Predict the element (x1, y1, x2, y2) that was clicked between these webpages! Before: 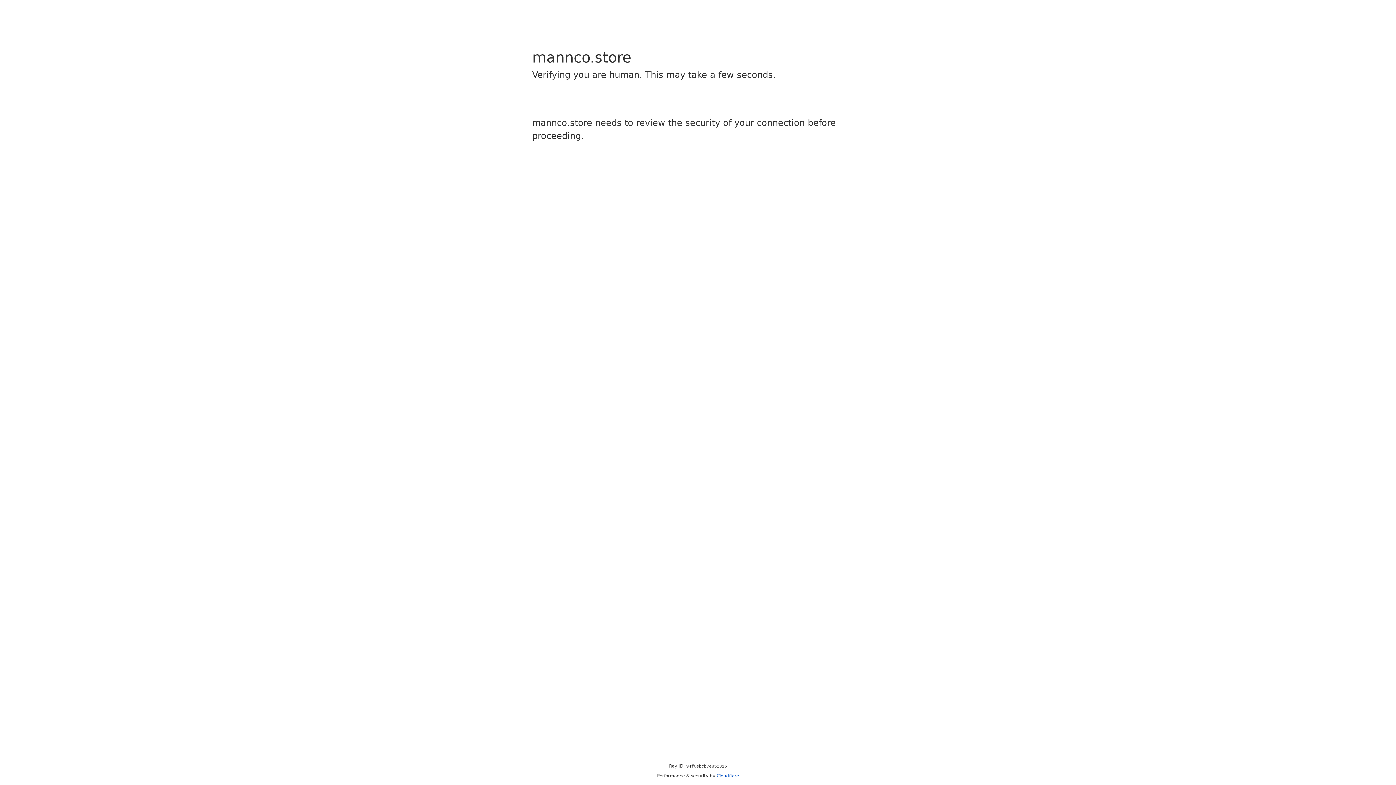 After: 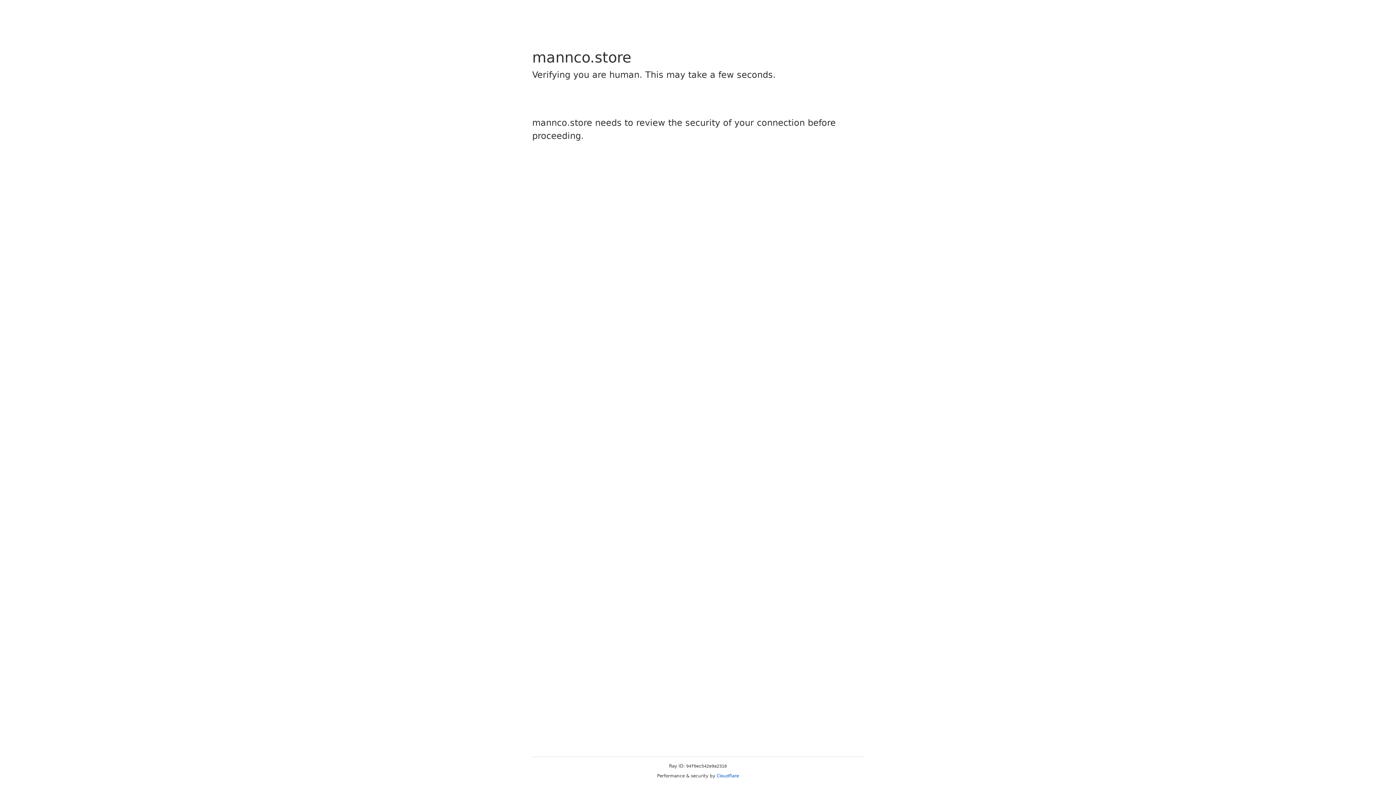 Action: bbox: (716, 773, 739, 778) label: Cloudflare